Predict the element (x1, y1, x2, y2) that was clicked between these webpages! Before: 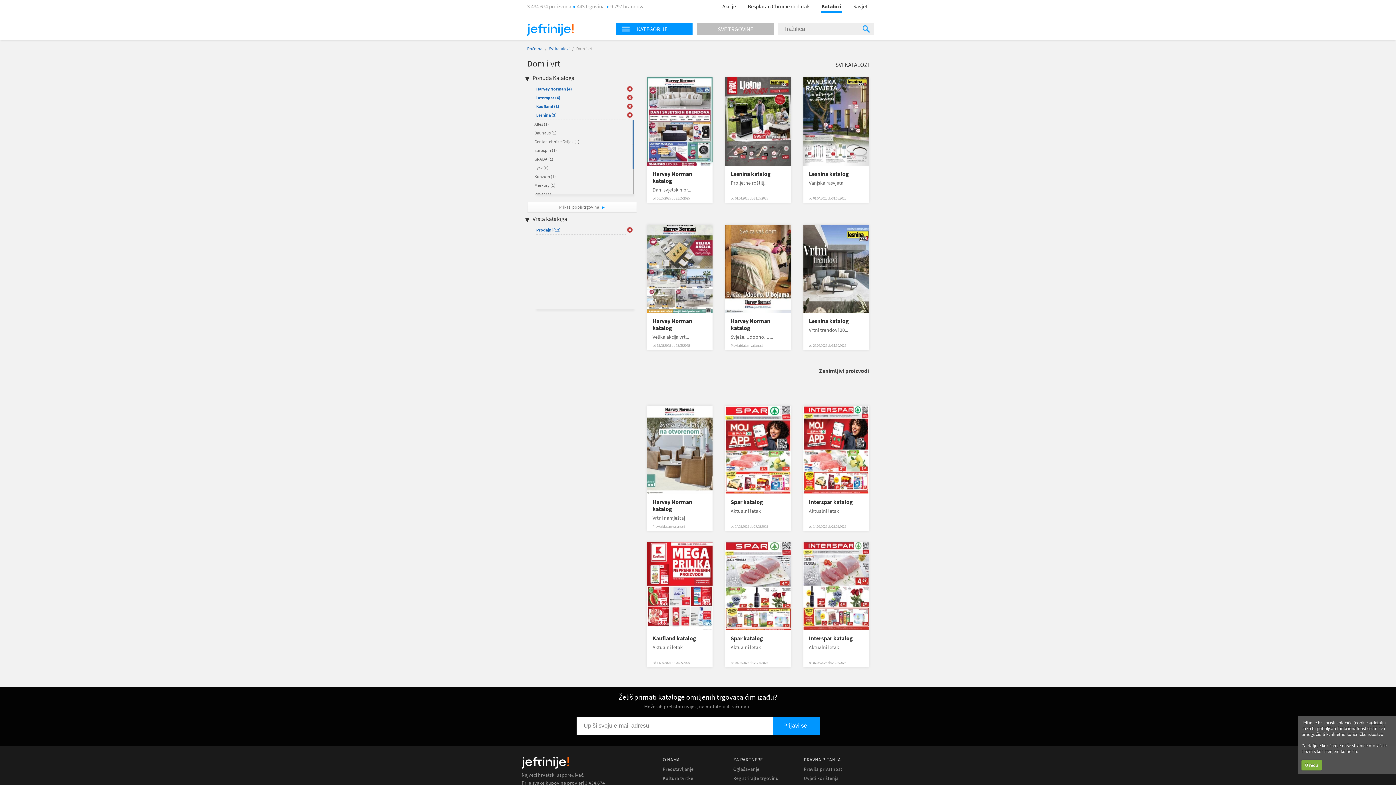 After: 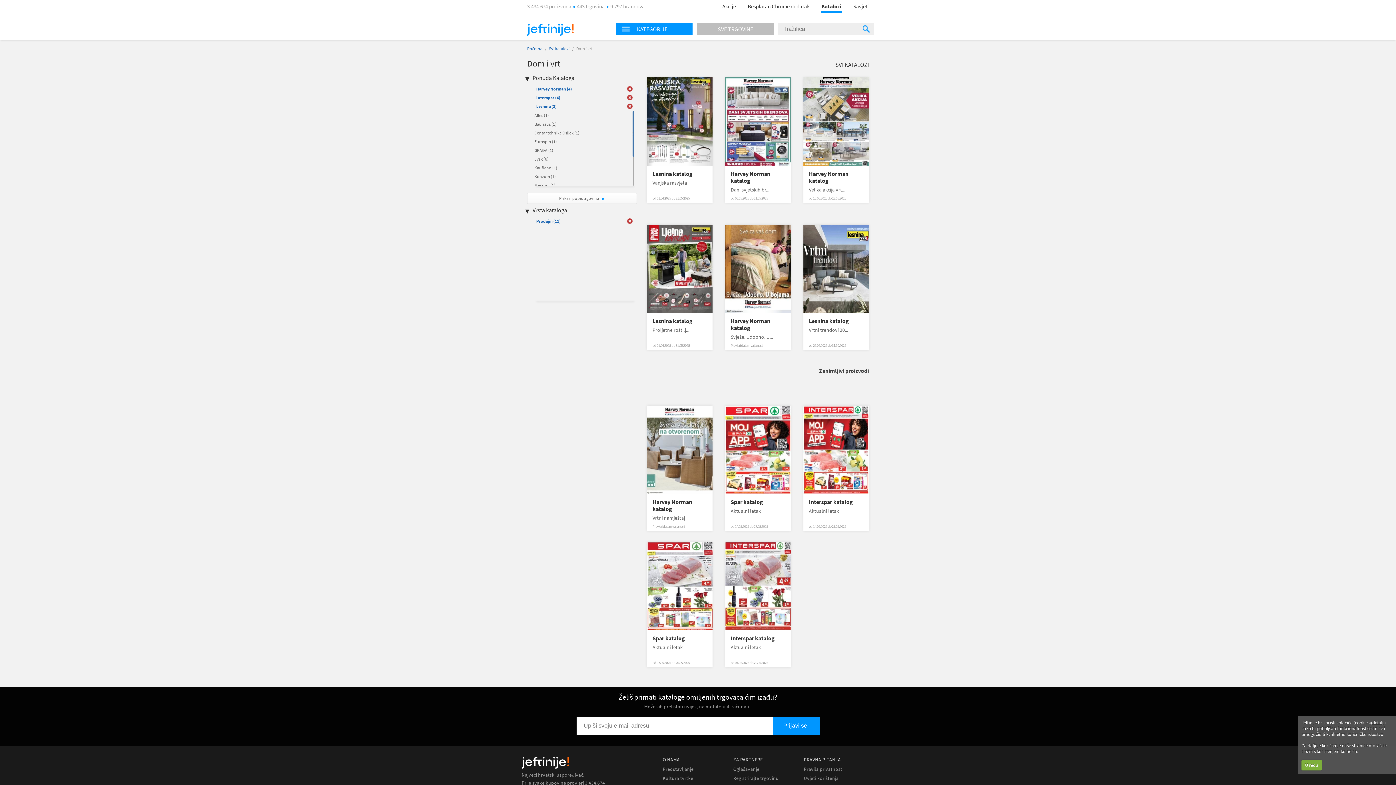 Action: bbox: (627, 103, 632, 109) label:  